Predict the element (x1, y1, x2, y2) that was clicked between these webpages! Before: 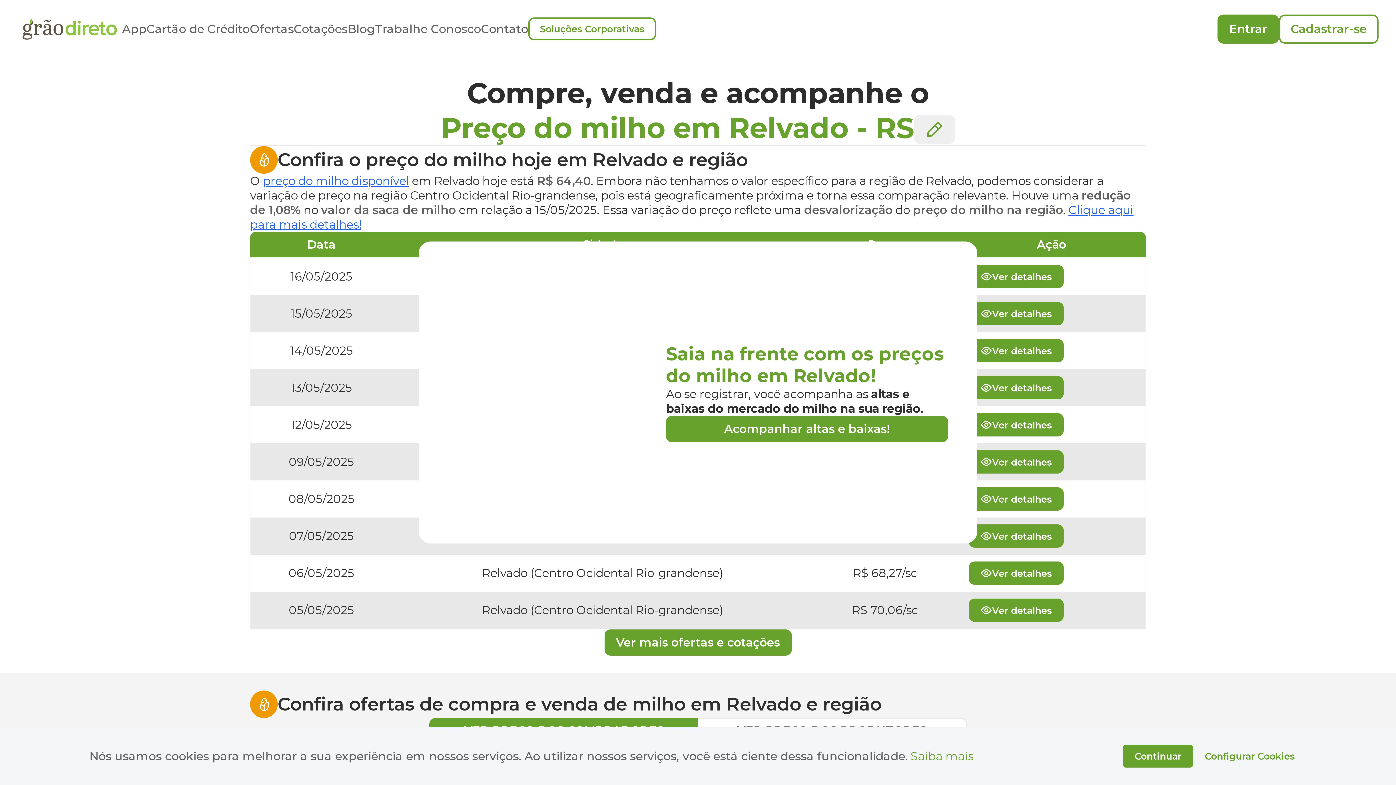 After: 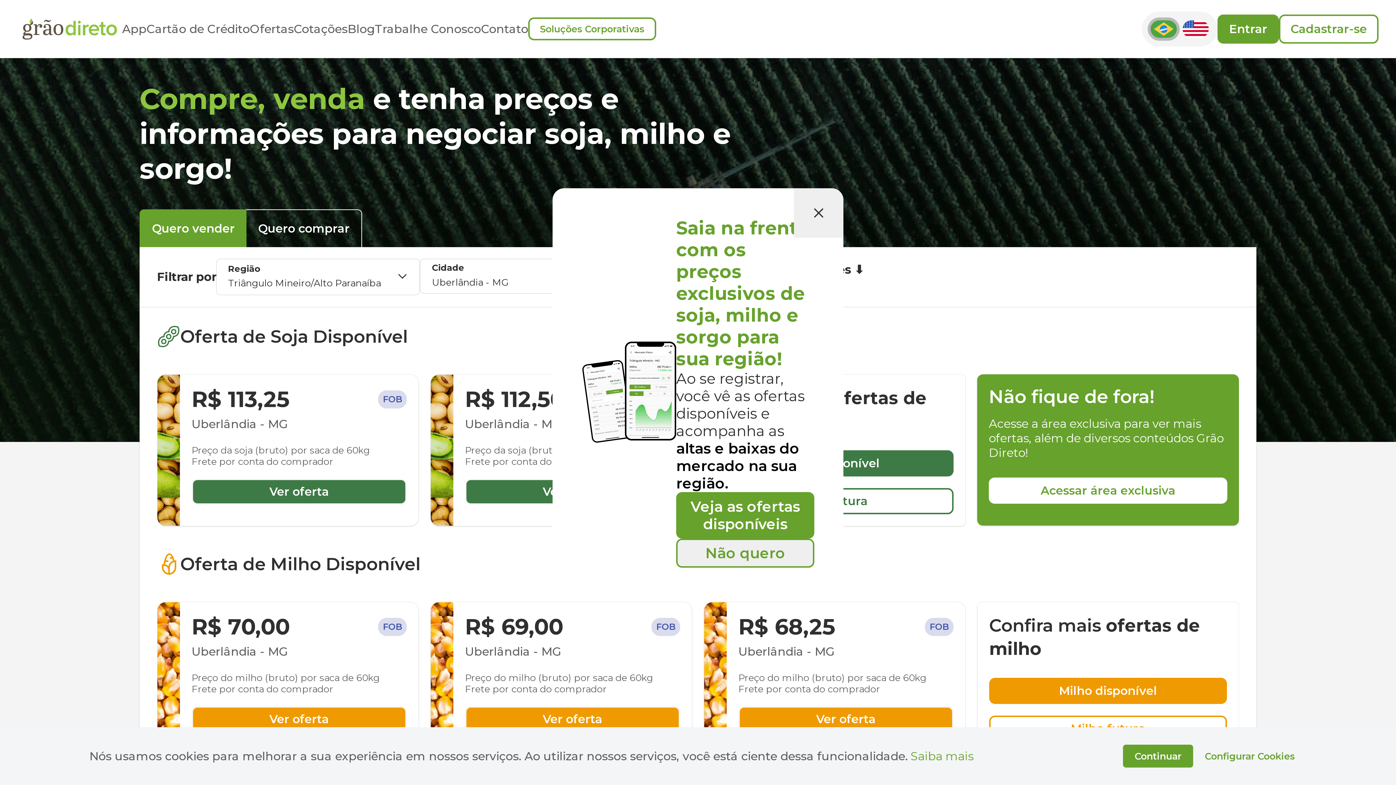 Action: label: Página inicial bbox: (17, 14, 122, 43)